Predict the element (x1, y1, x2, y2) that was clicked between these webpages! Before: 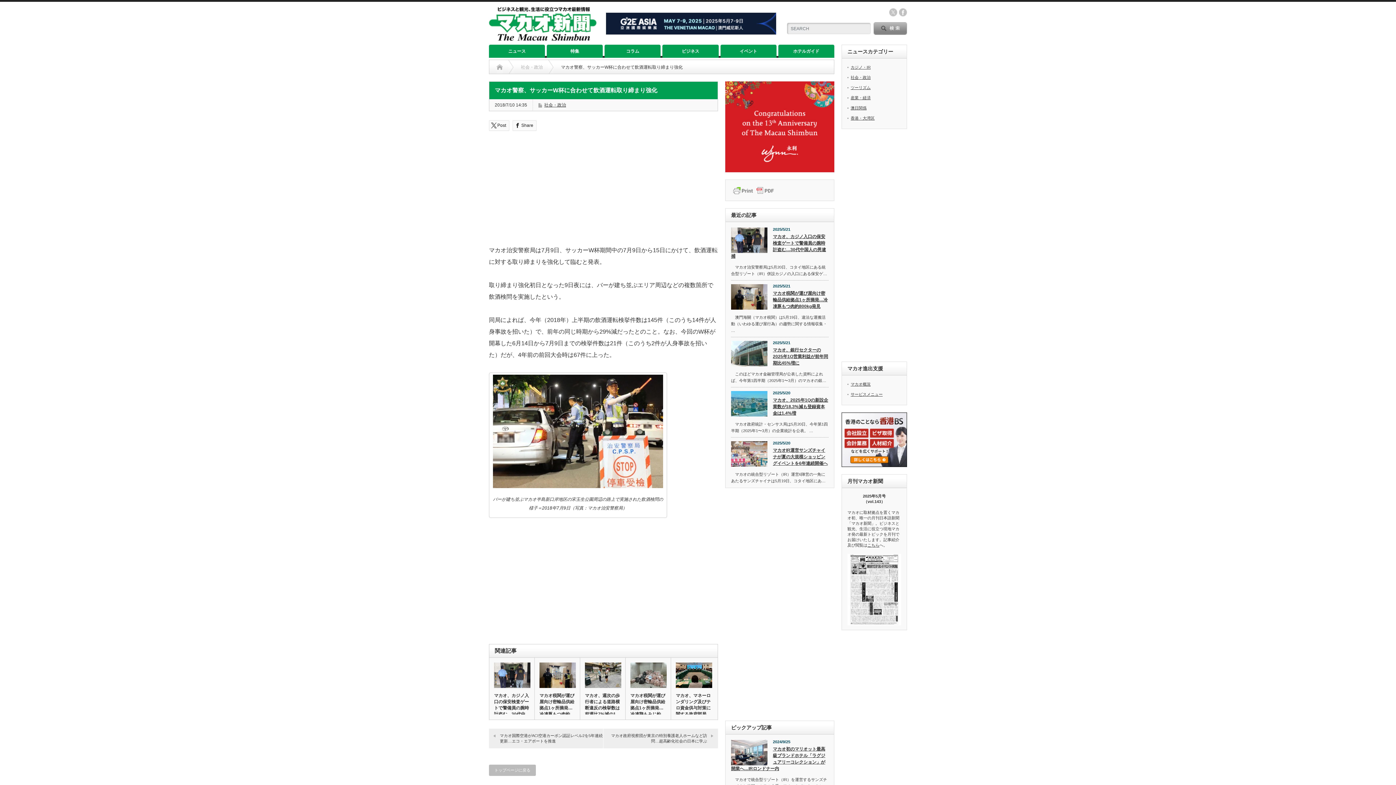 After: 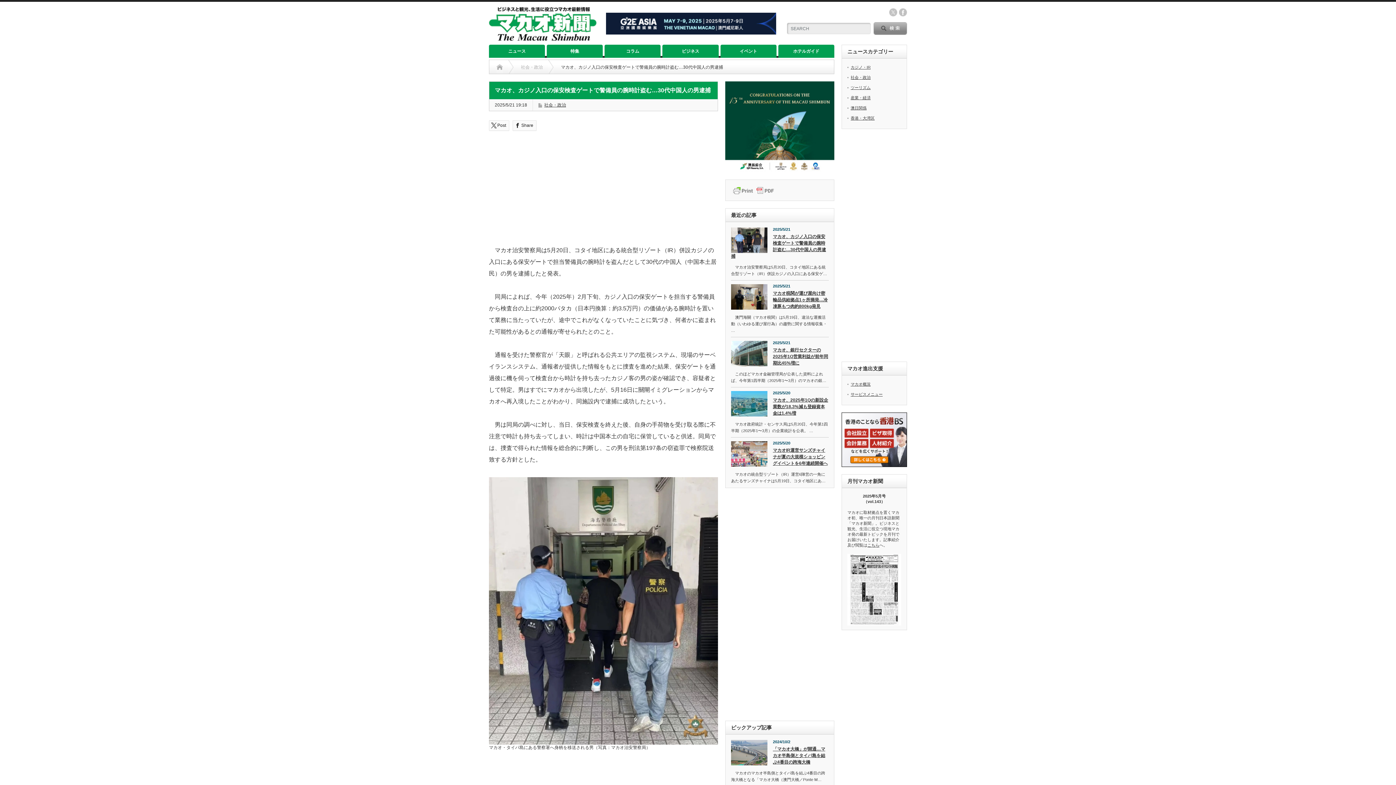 Action: label: マカオ、カジノ入口の保安検査ゲートで警備員の腕時計盗む…30代中… bbox: (494, 693, 529, 717)